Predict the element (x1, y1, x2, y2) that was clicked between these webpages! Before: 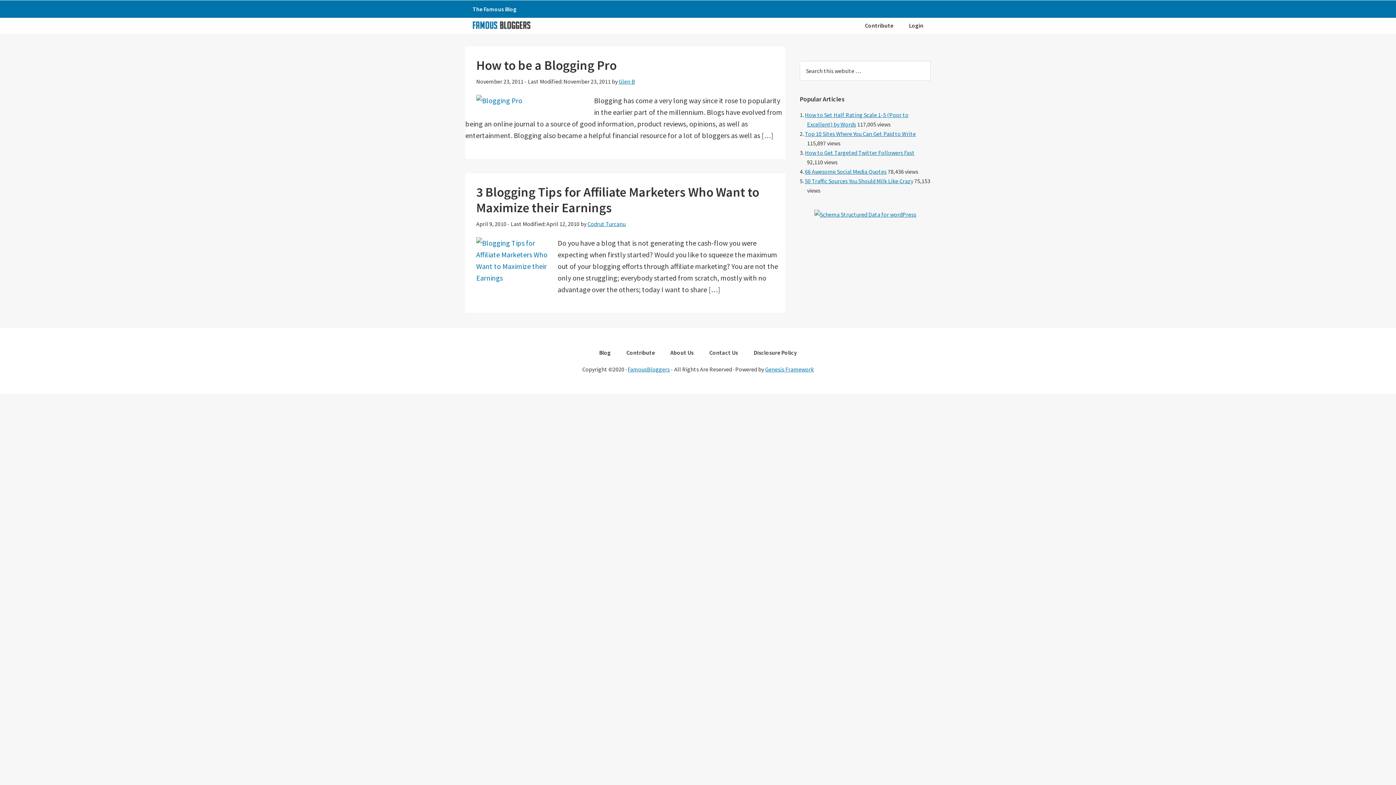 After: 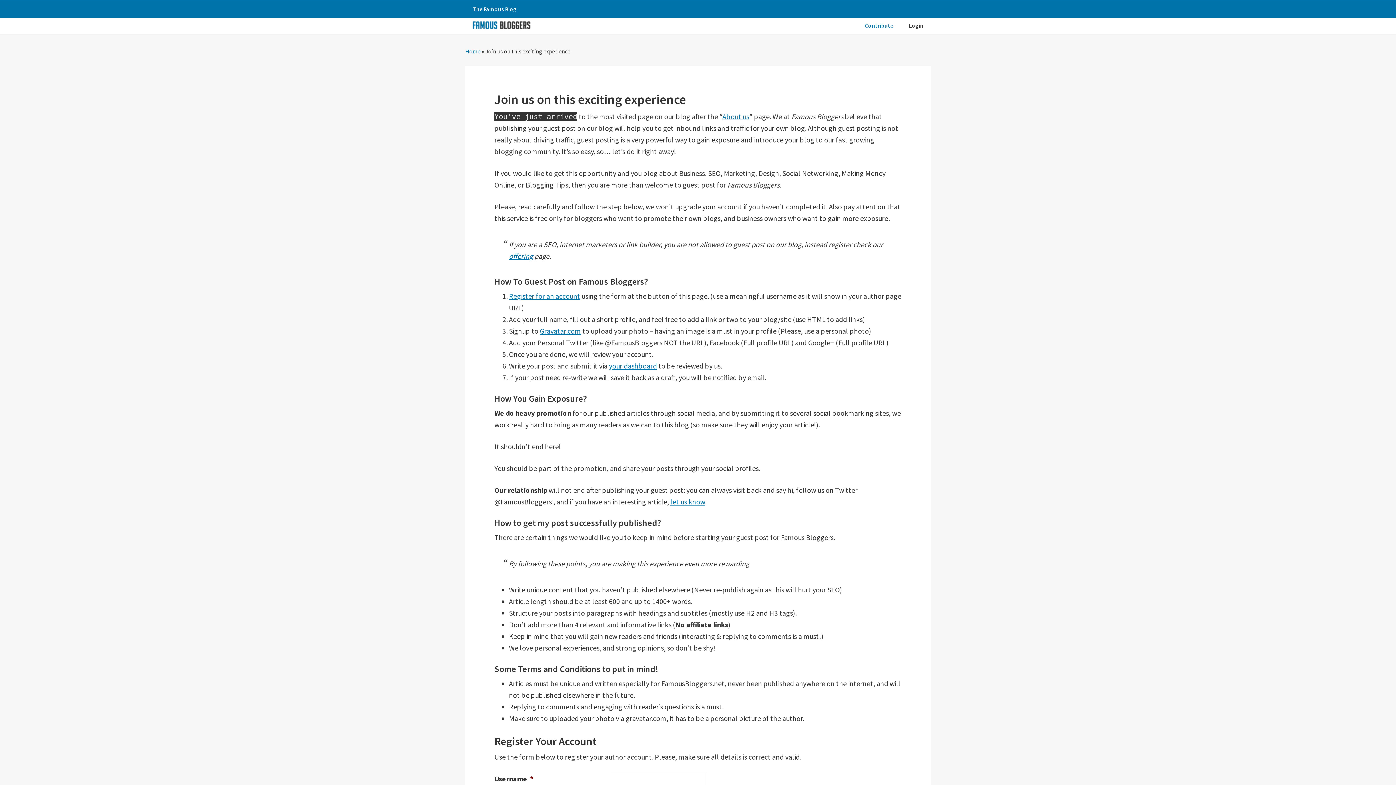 Action: bbox: (857, 16, 900, 34) label: Contribute